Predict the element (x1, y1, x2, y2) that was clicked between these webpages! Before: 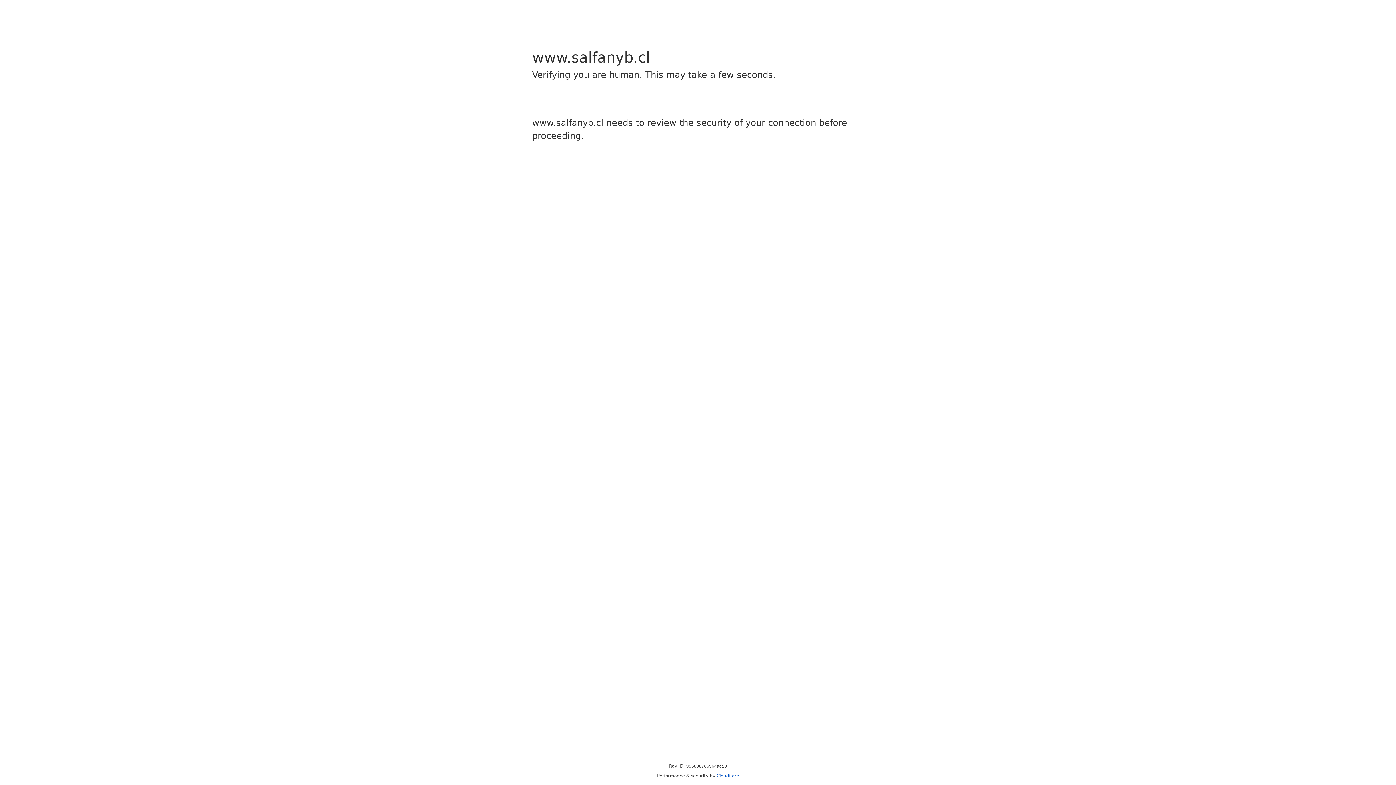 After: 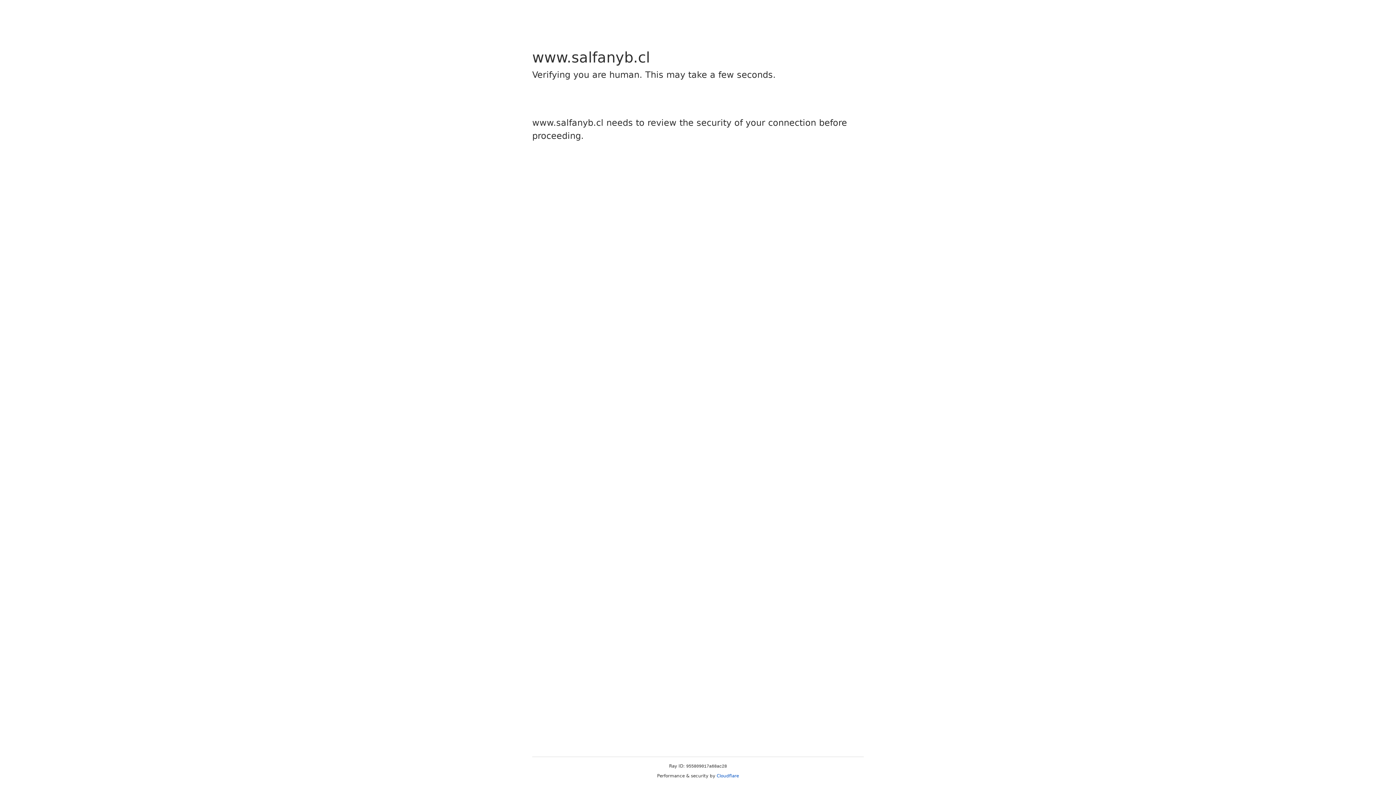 Action: label: Cloudflare bbox: (716, 773, 739, 778)